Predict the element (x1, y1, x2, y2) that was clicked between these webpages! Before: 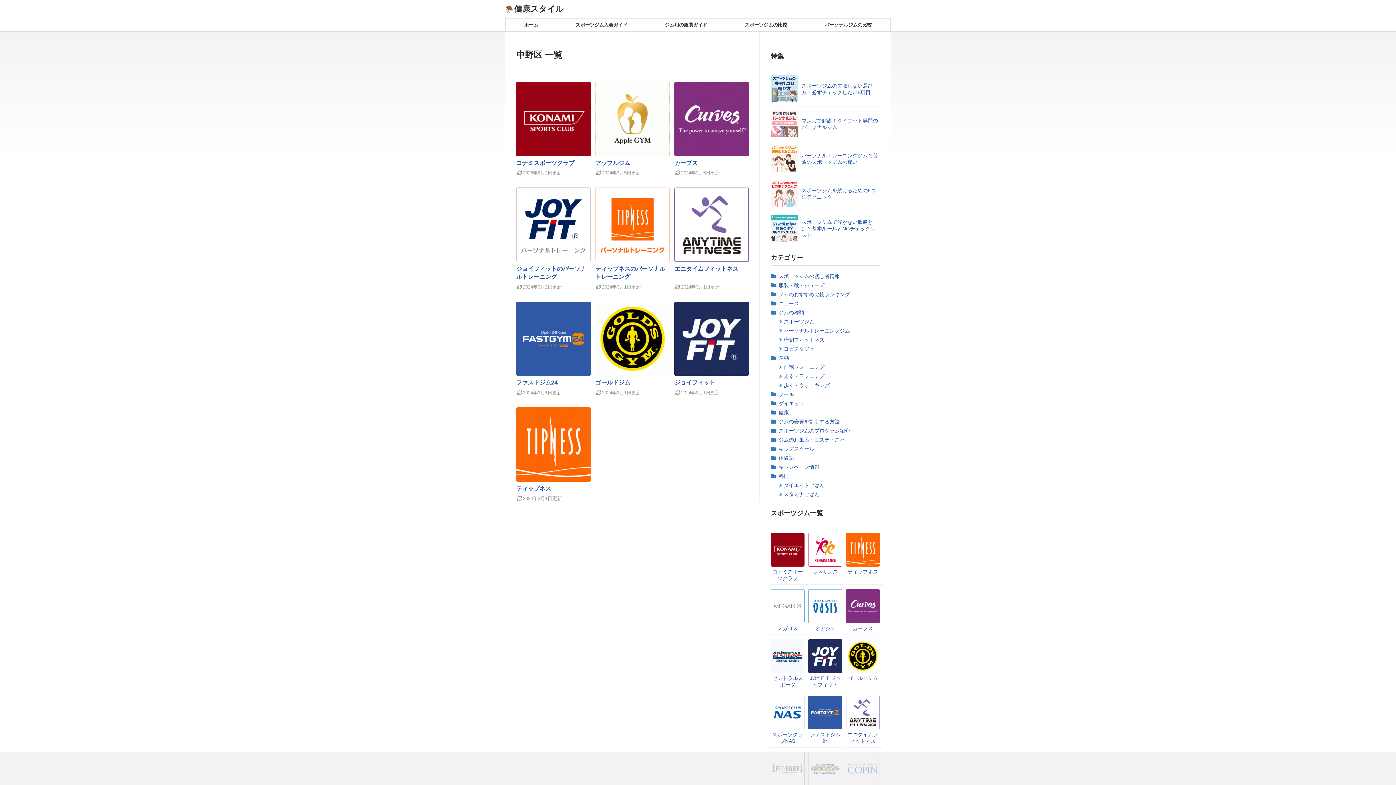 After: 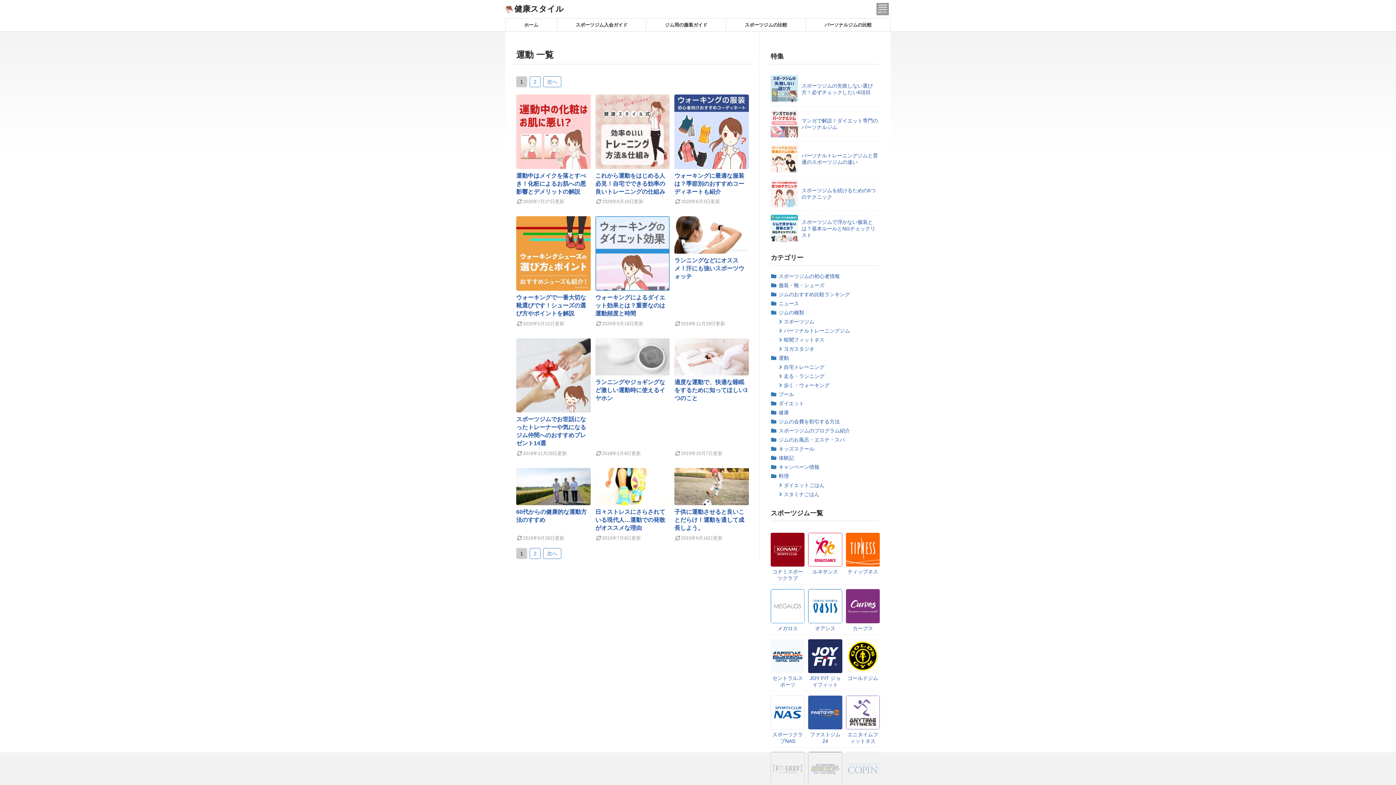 Action: label: 運動 bbox: (778, 355, 789, 361)